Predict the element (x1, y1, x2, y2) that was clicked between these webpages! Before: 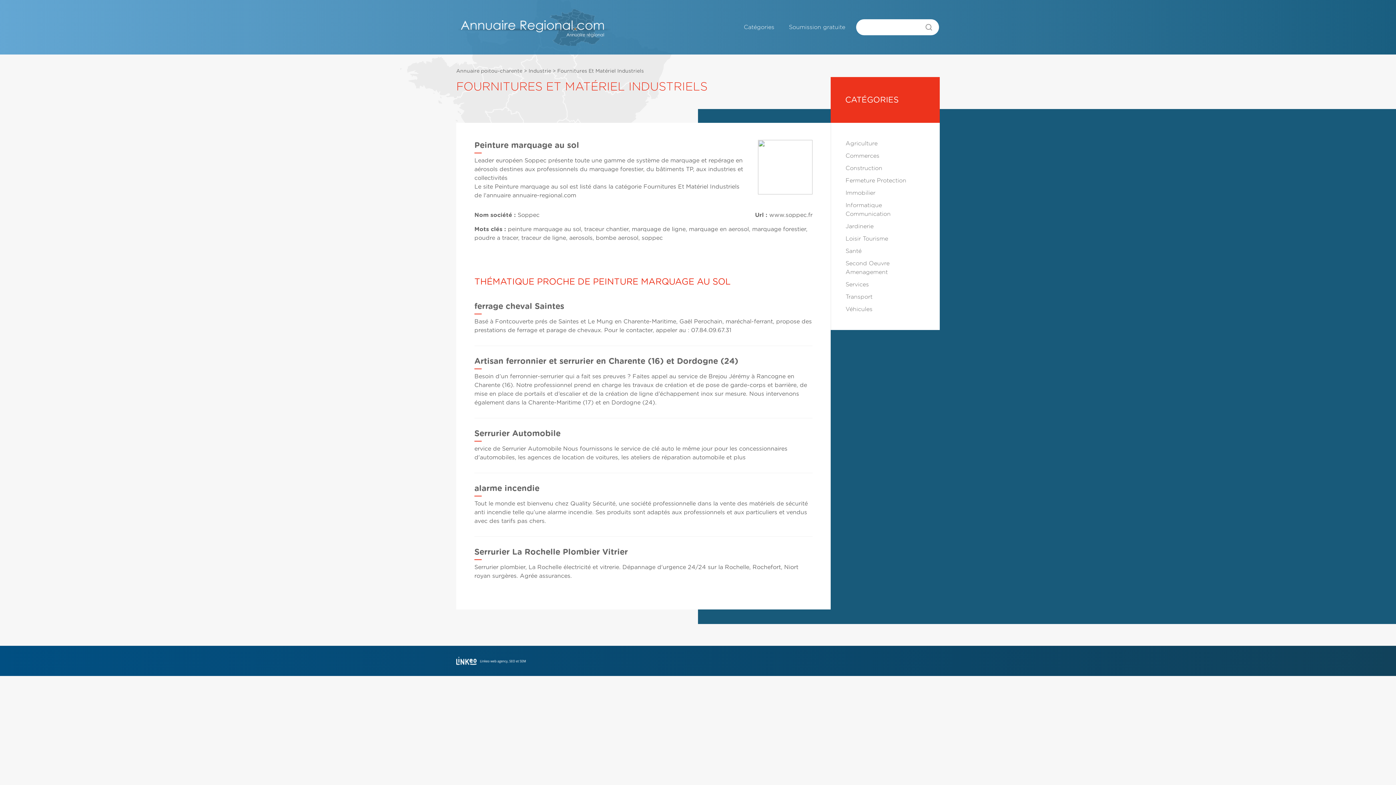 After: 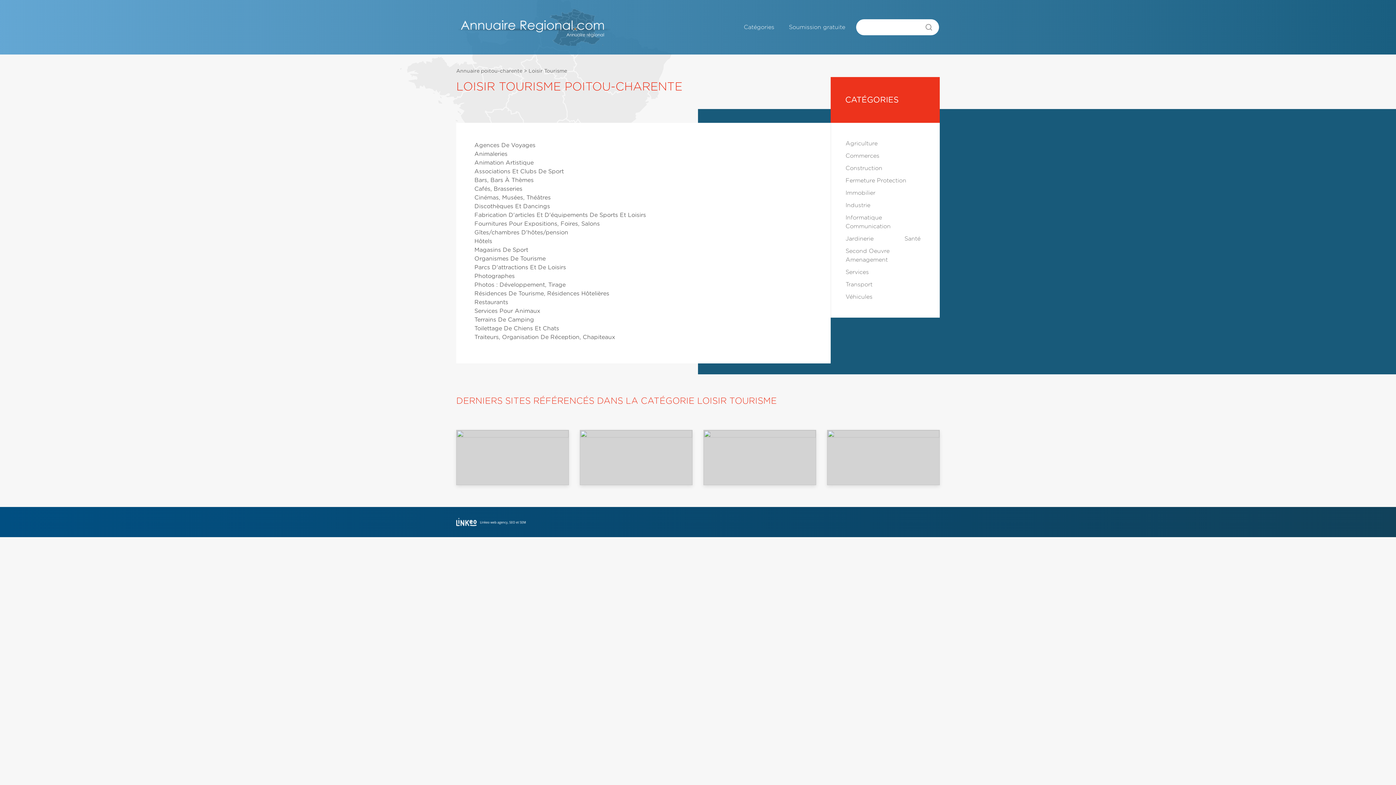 Action: bbox: (845, 236, 888, 241) label: Loisir Tourisme